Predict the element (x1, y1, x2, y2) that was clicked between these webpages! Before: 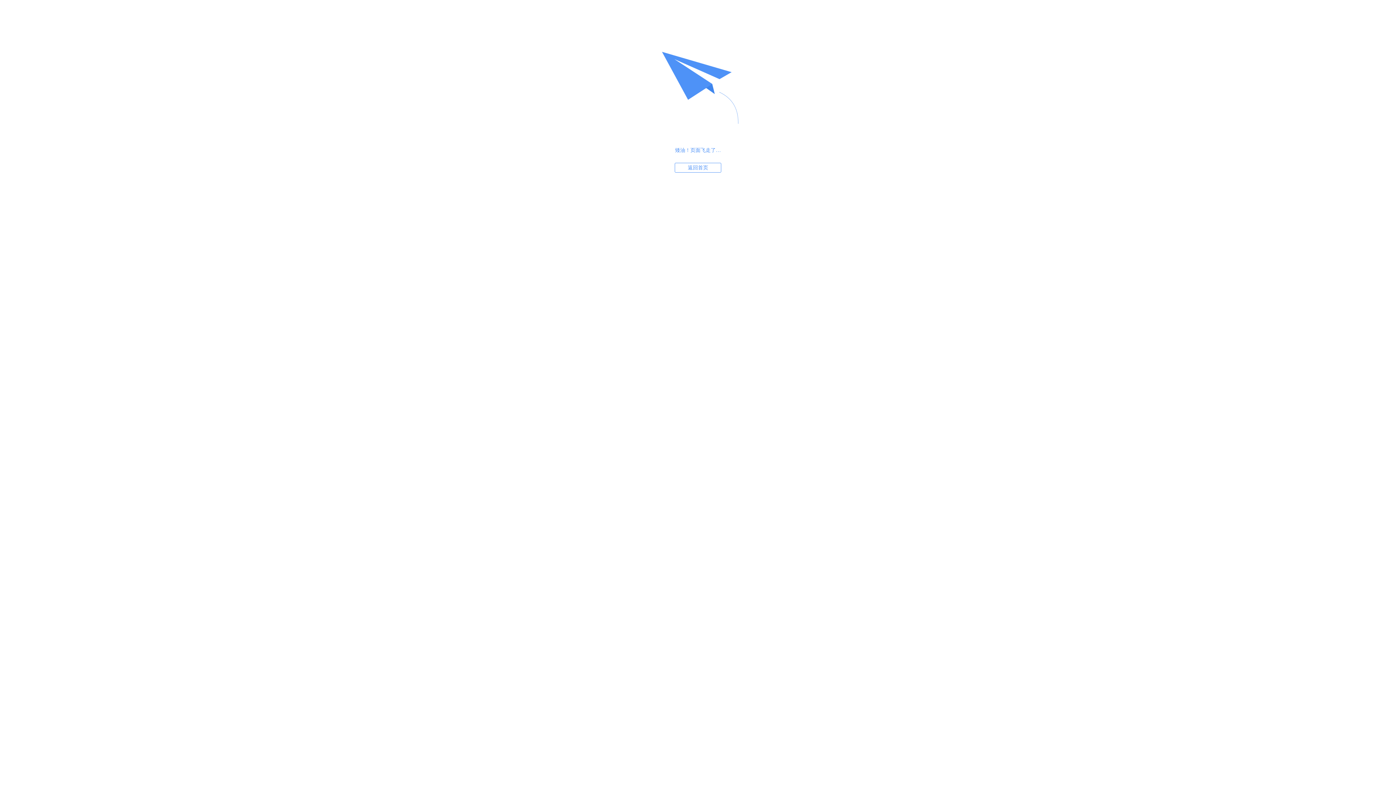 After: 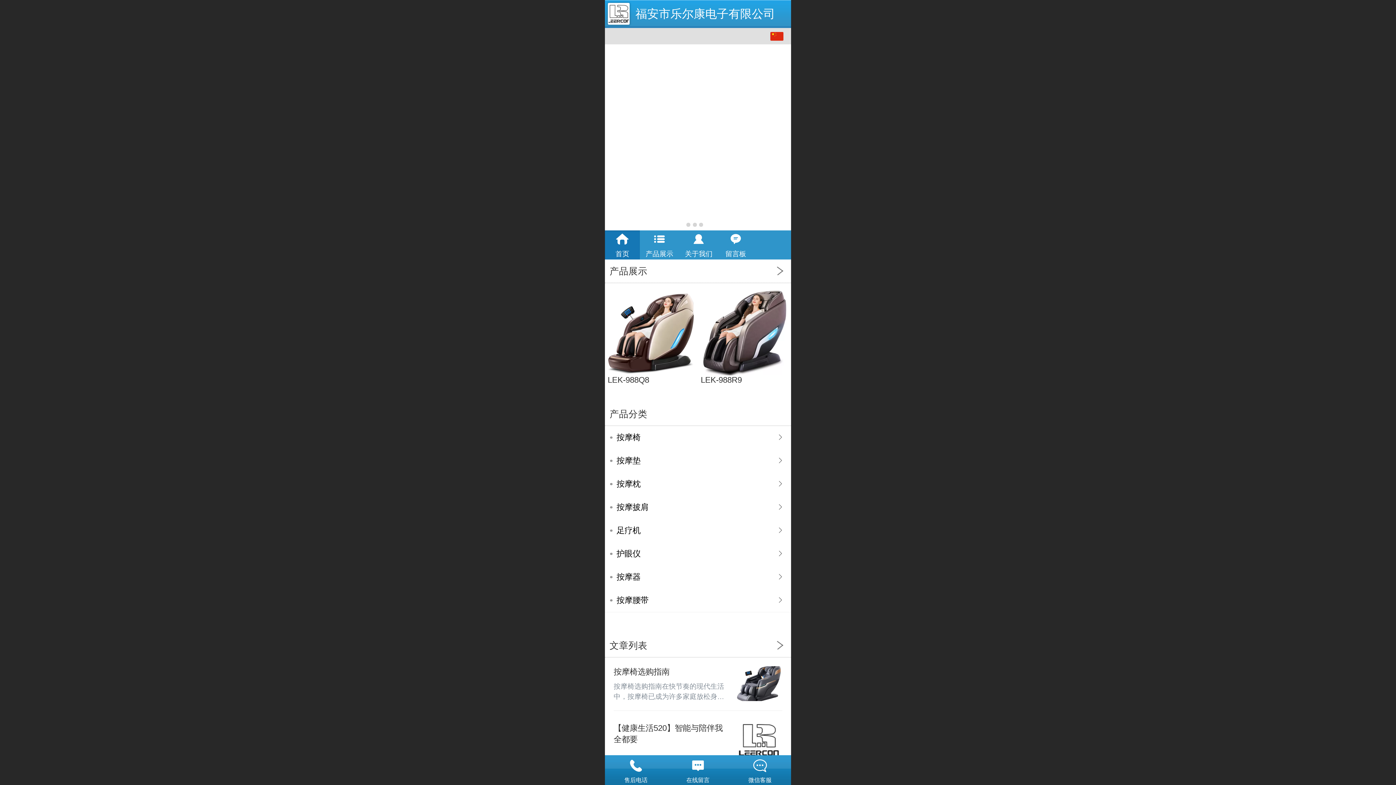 Action: label: 返回首页 bbox: (674, 162, 721, 172)